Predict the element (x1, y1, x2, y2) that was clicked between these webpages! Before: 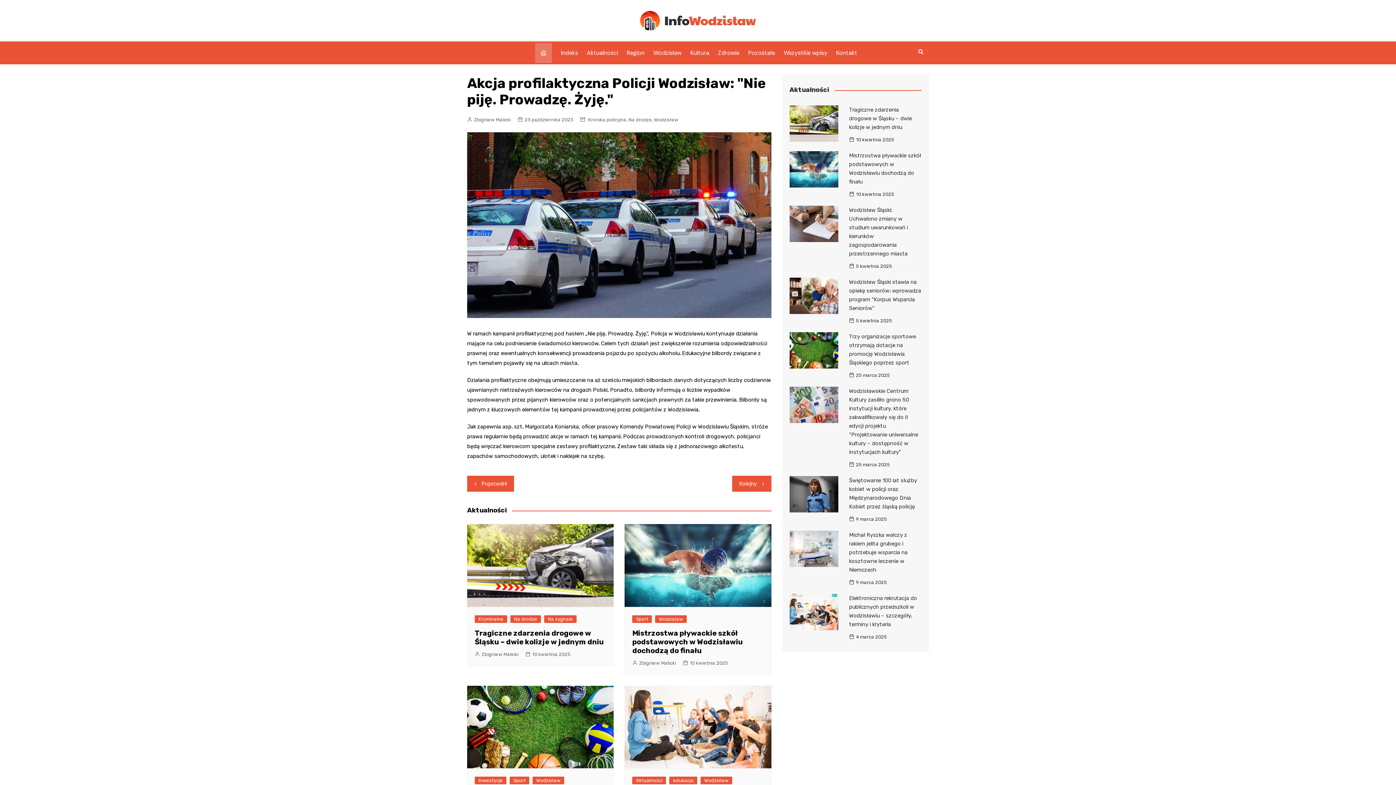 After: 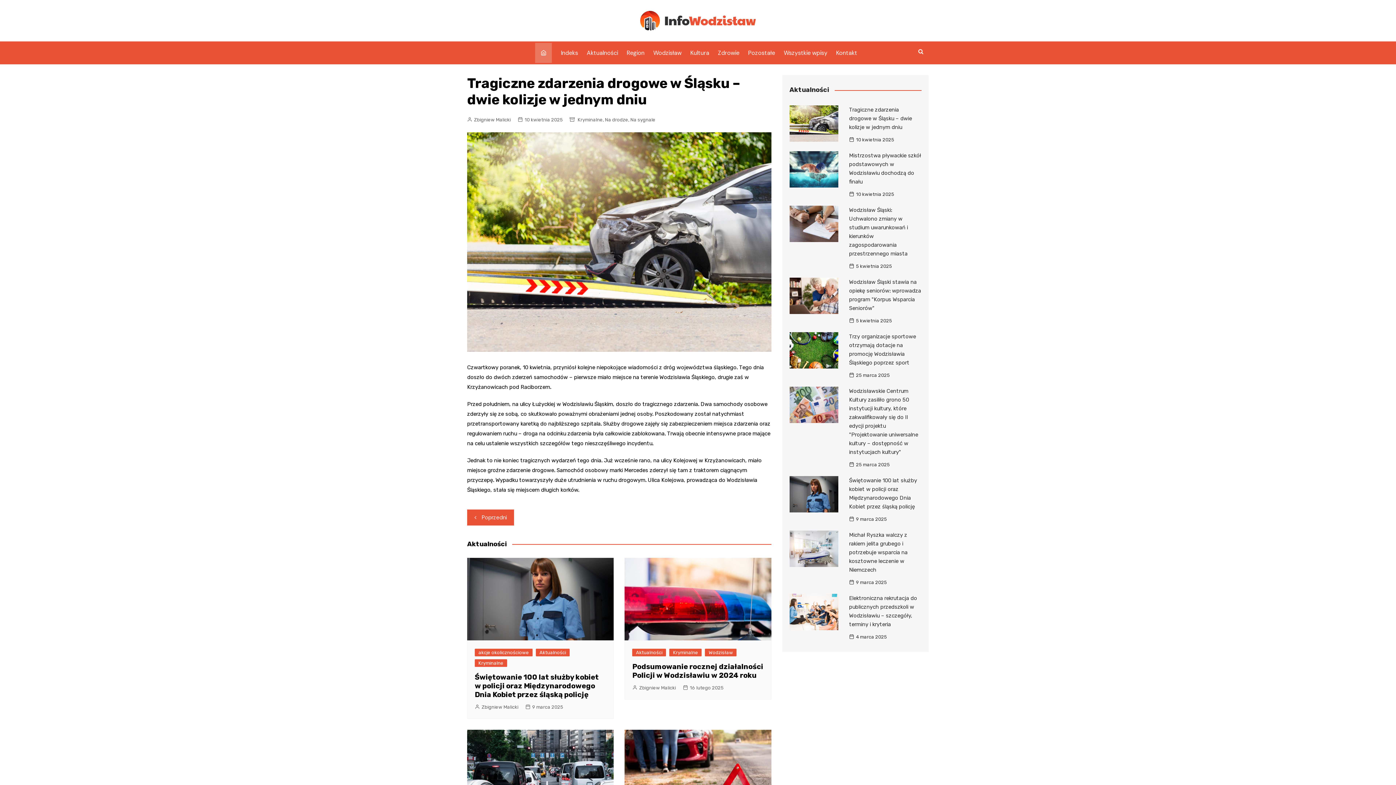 Action: label: 10 kwietnia 2025 bbox: (525, 650, 570, 658)